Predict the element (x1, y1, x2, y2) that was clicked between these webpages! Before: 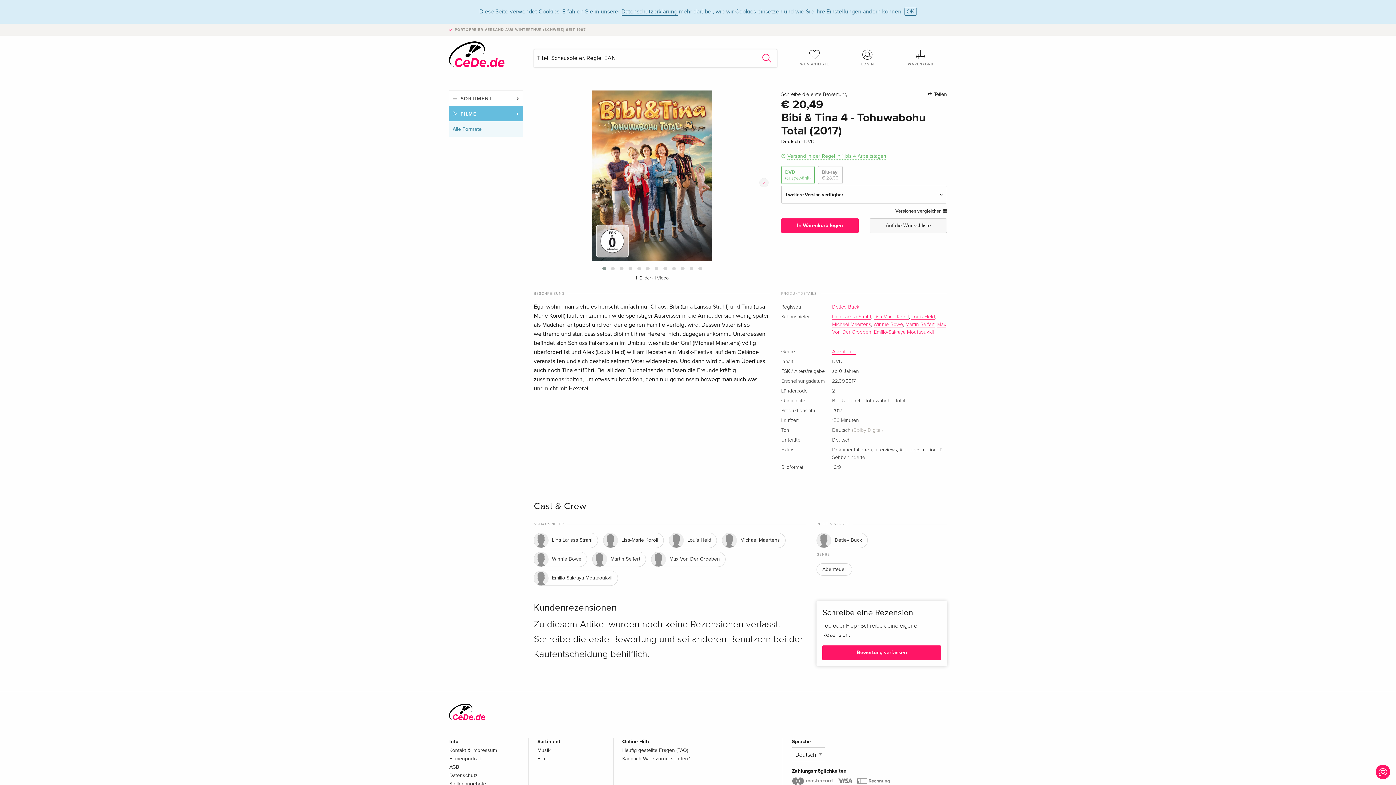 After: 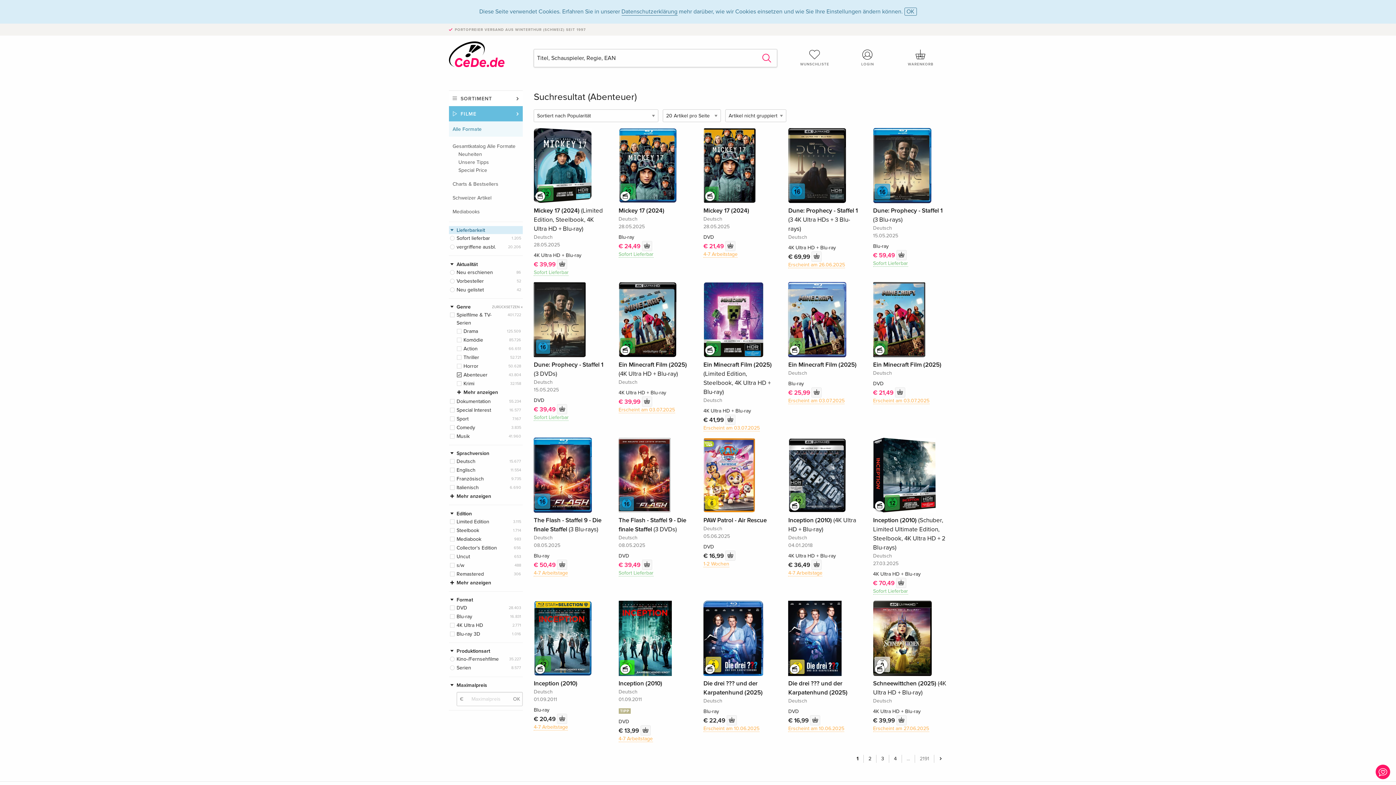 Action: label: Abenteuer bbox: (832, 349, 855, 354)